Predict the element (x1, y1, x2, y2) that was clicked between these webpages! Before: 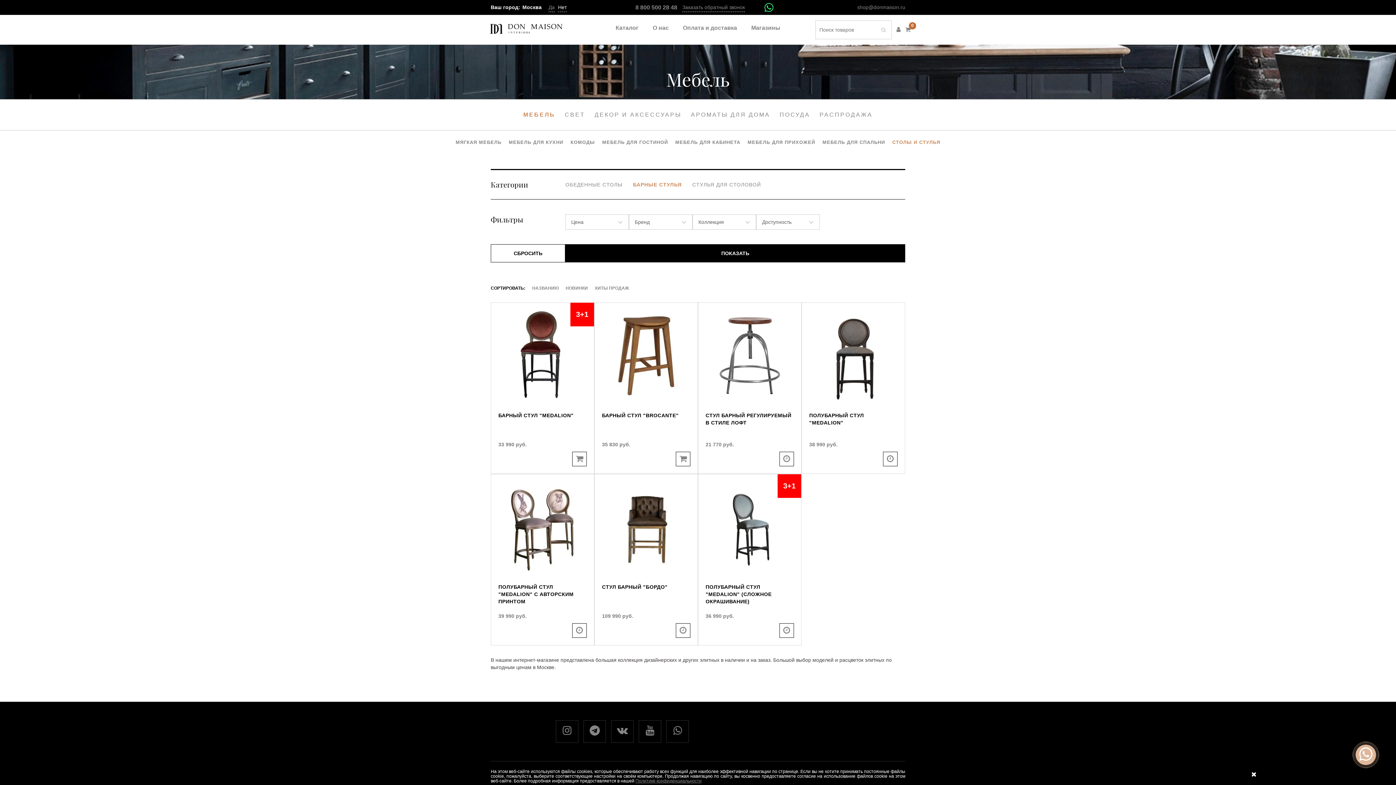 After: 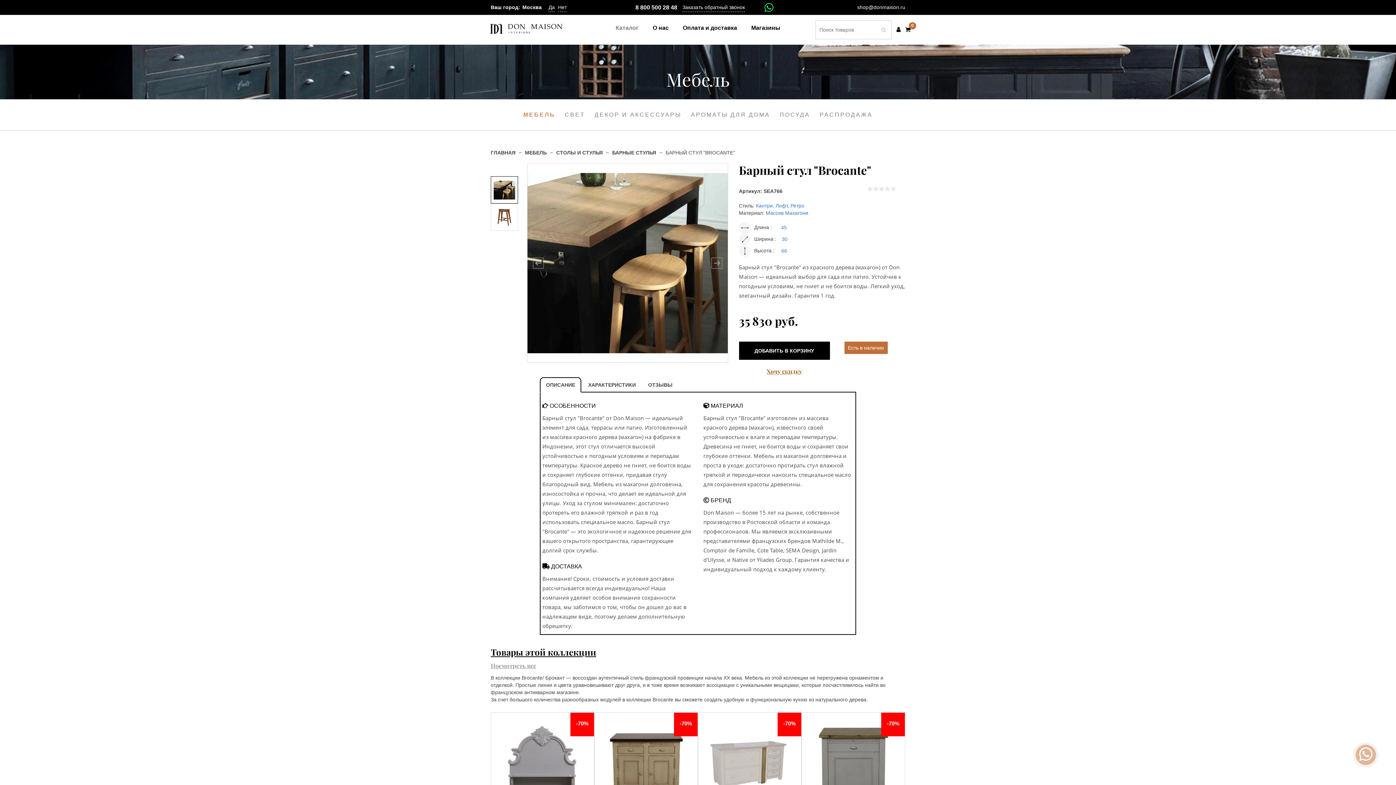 Action: bbox: (602, 306, 690, 404)